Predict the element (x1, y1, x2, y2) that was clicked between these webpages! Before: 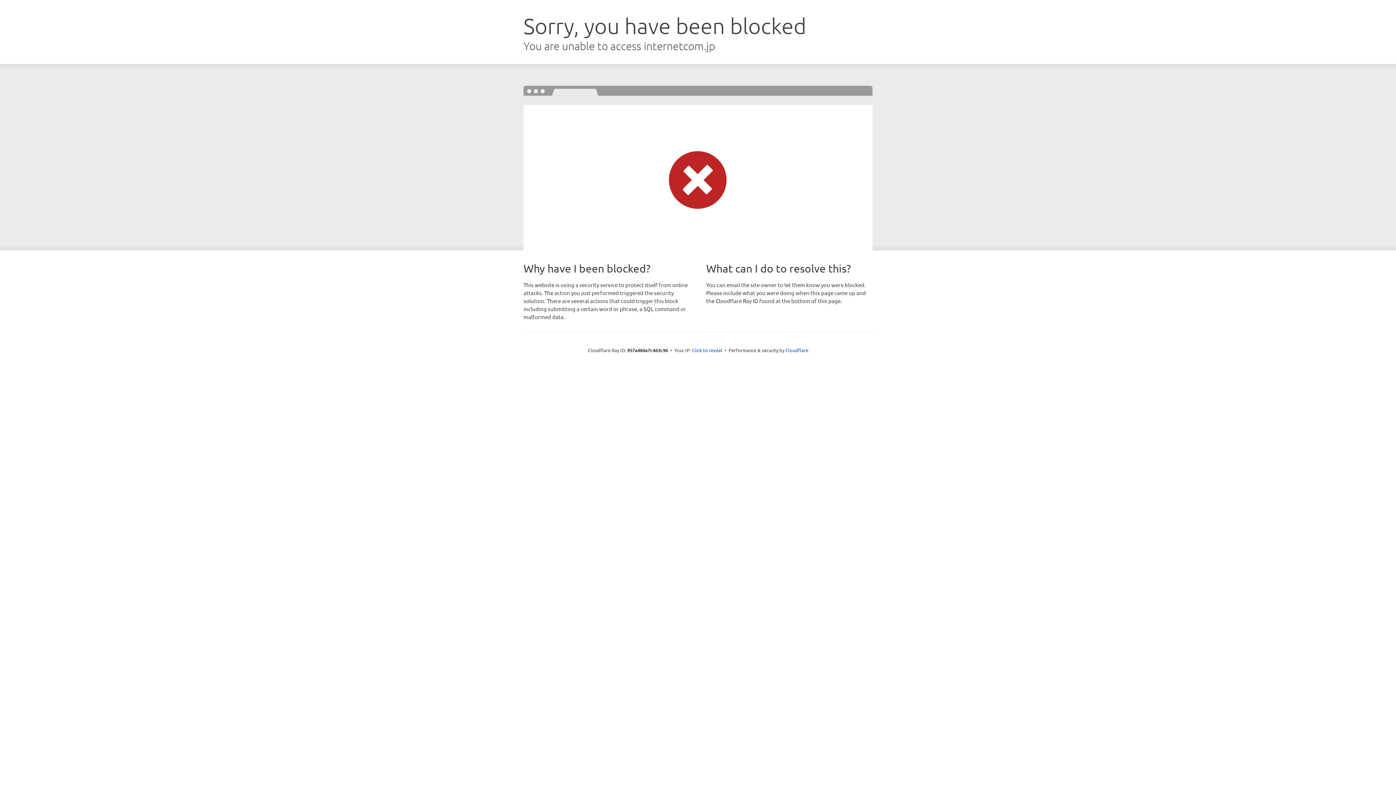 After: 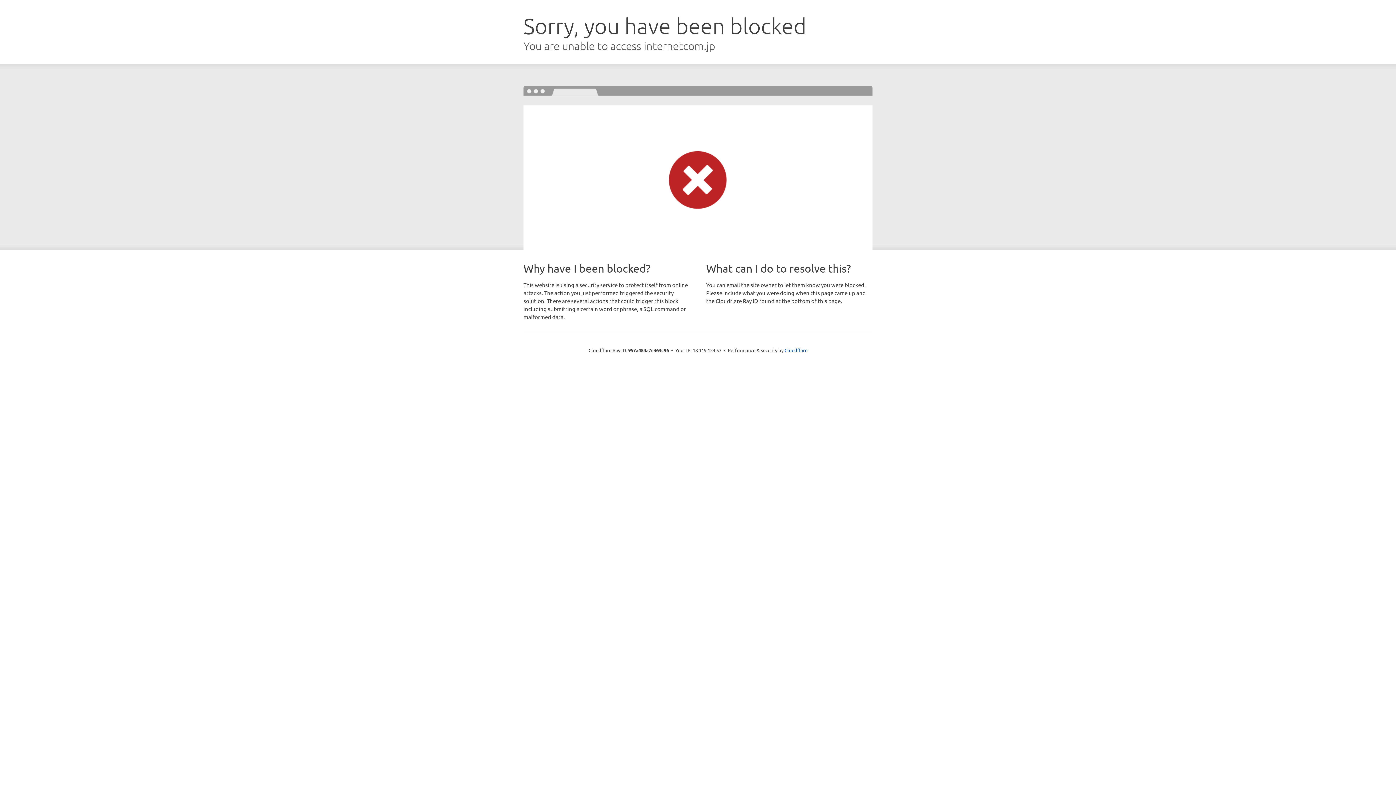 Action: label: Click to reveal bbox: (692, 346, 722, 353)